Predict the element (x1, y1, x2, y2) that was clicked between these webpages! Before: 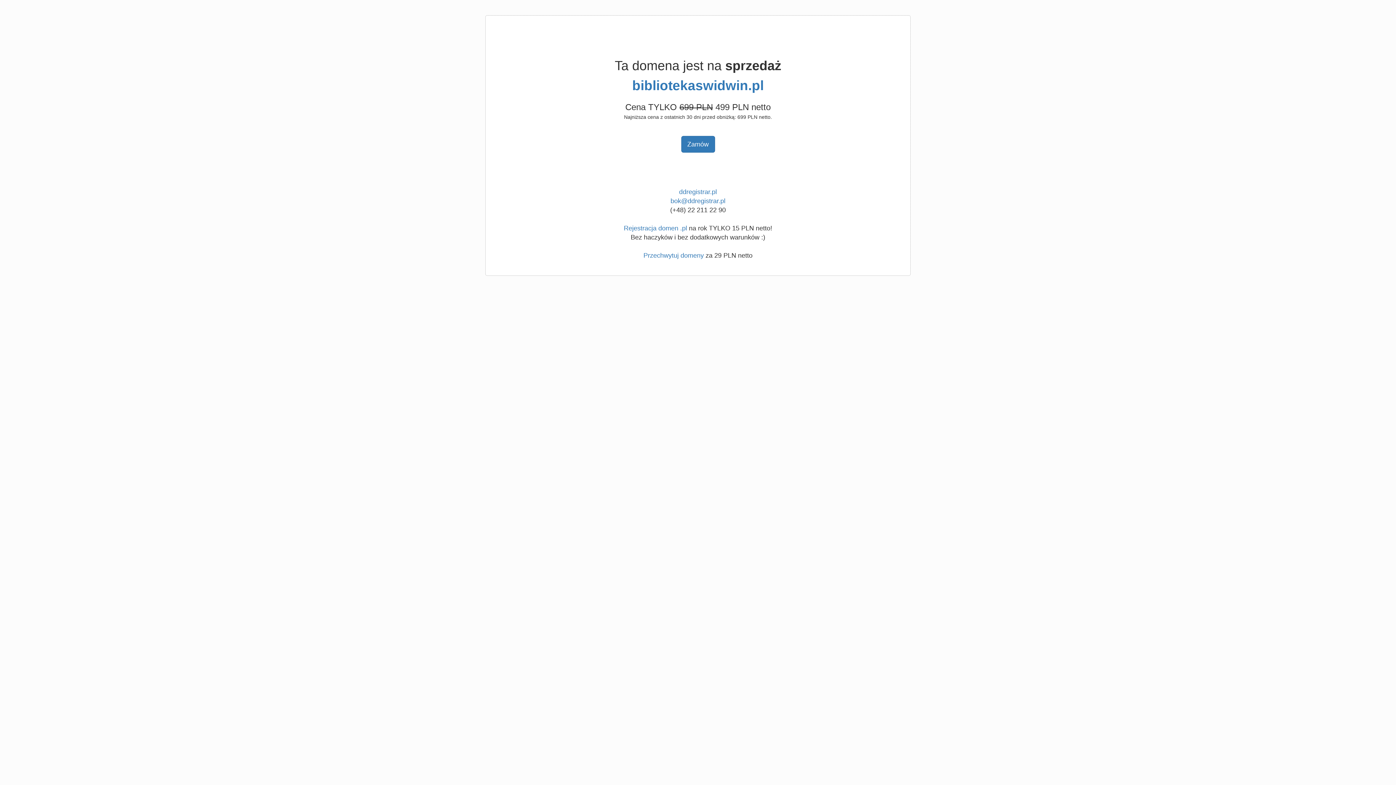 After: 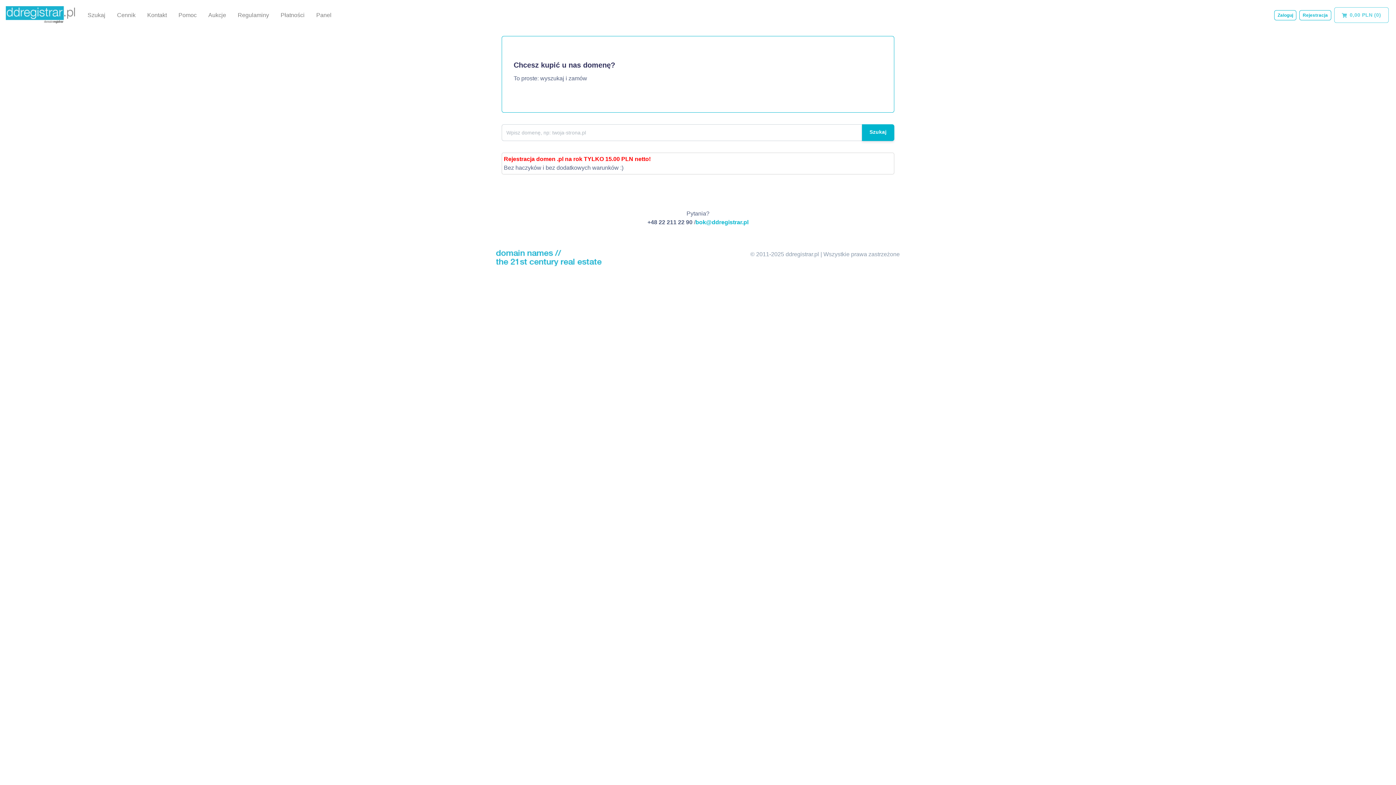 Action: bbox: (643, 252, 704, 259) label: Przechwytuj domeny